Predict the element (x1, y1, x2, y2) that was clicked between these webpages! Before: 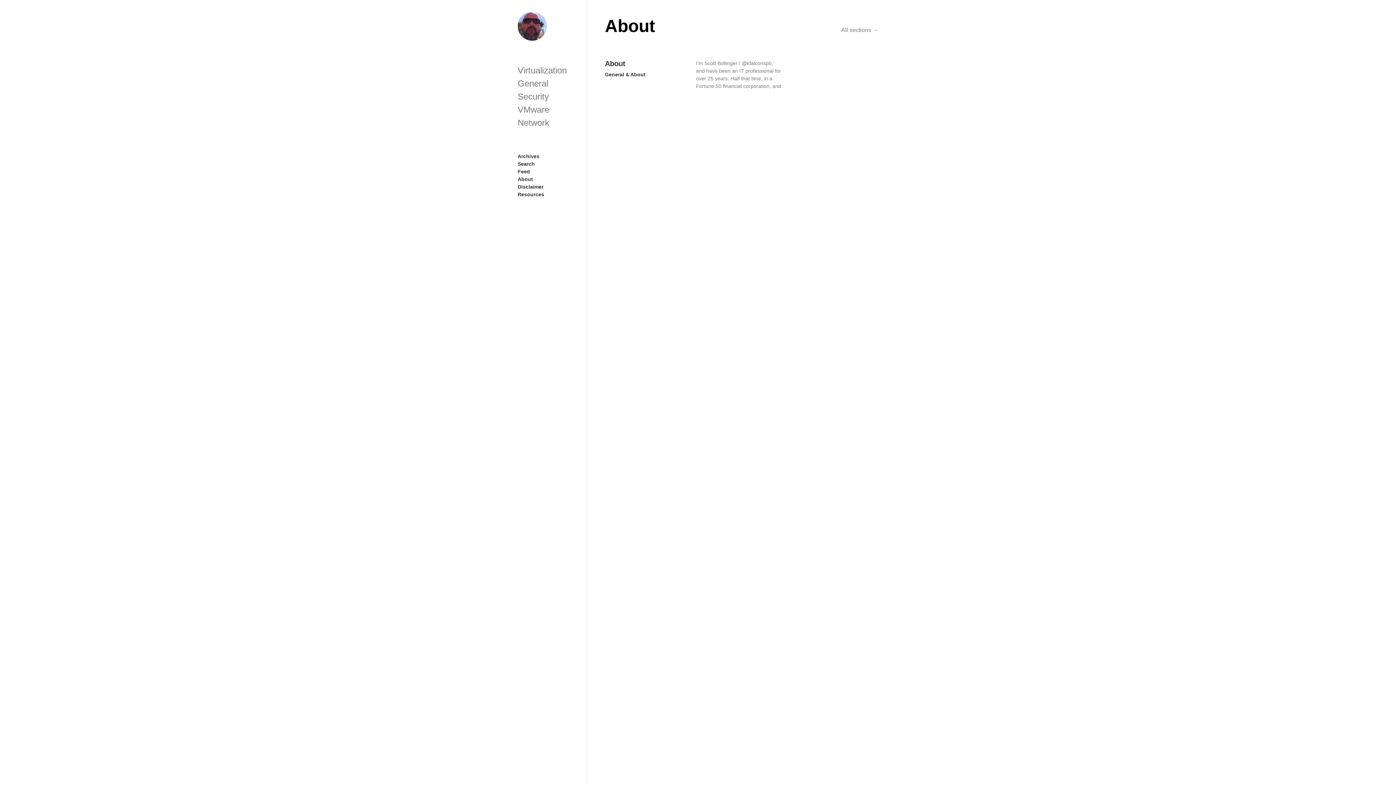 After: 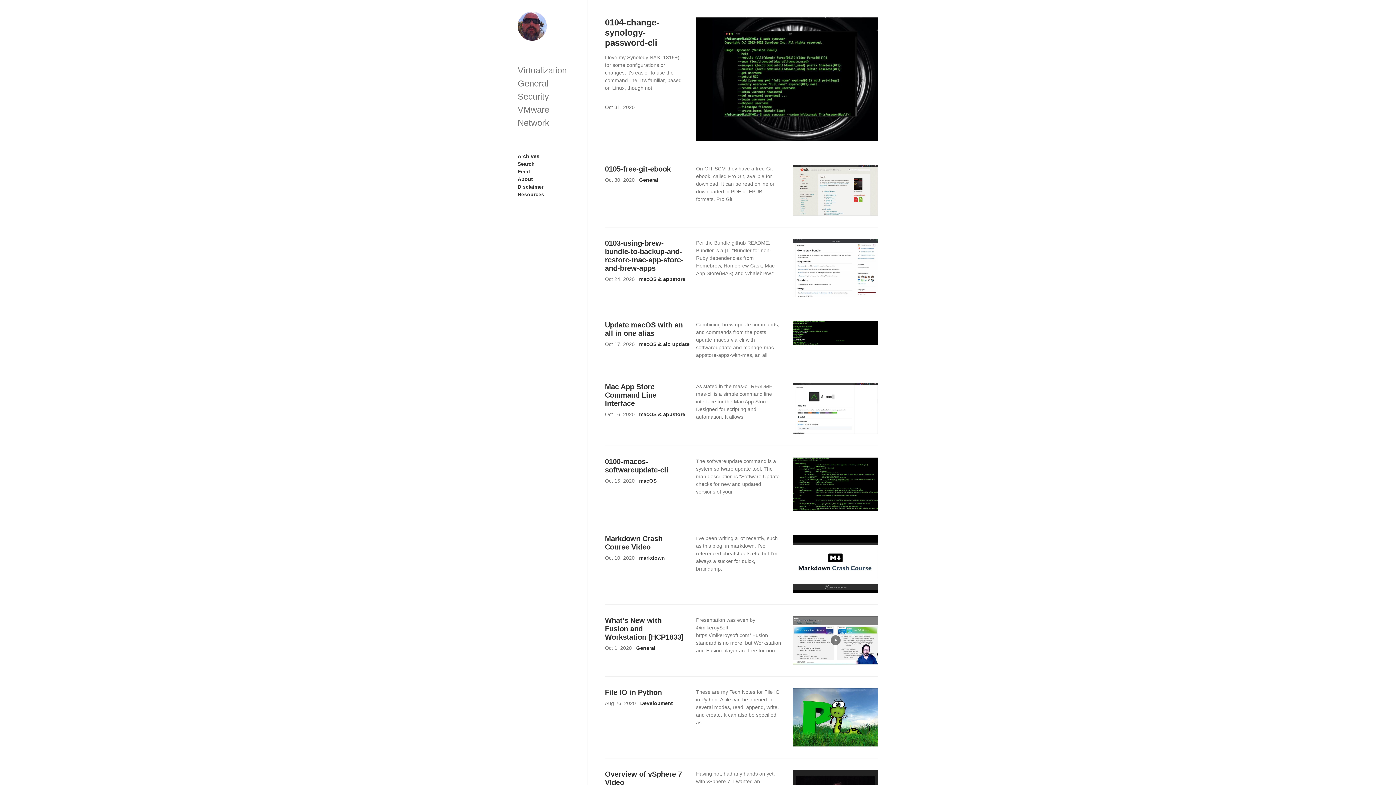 Action: bbox: (517, 11, 564, 40)